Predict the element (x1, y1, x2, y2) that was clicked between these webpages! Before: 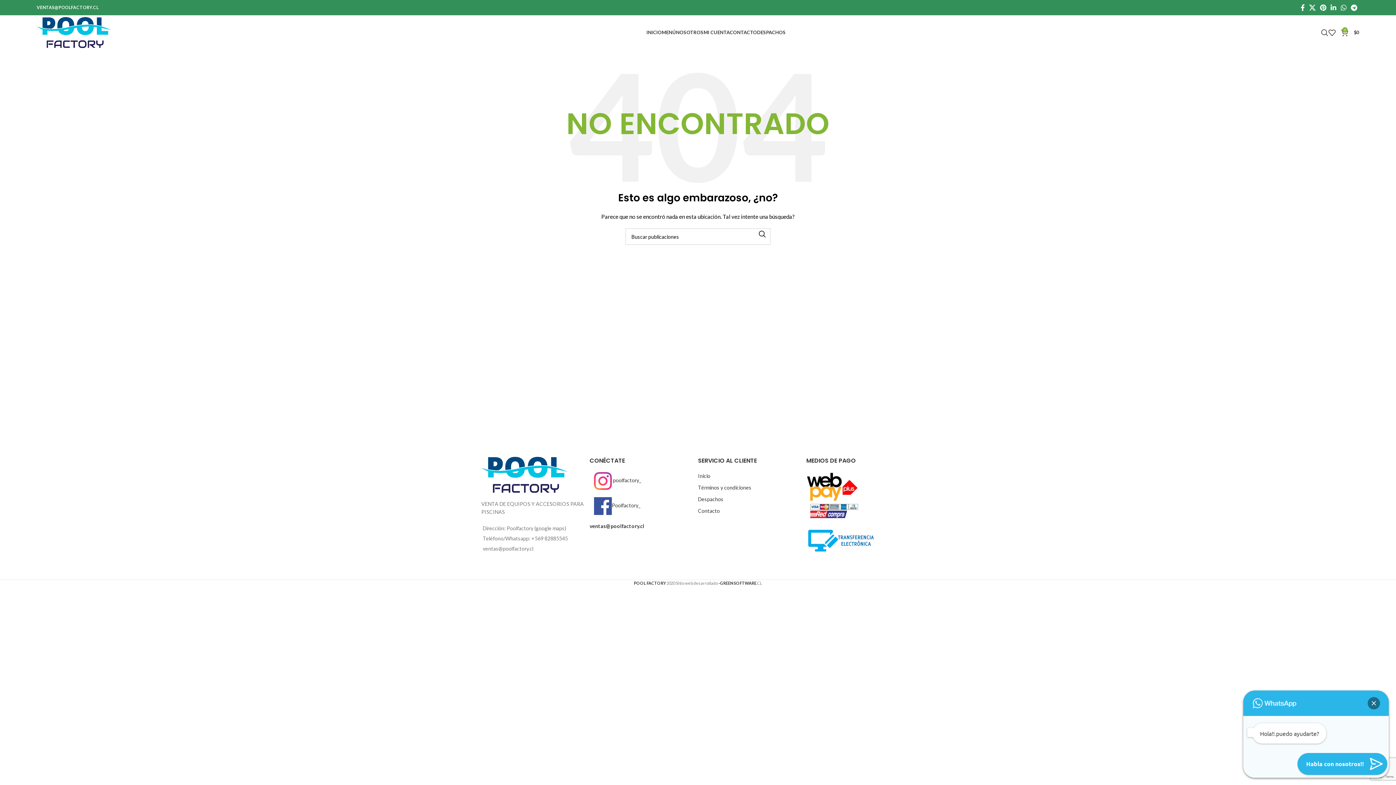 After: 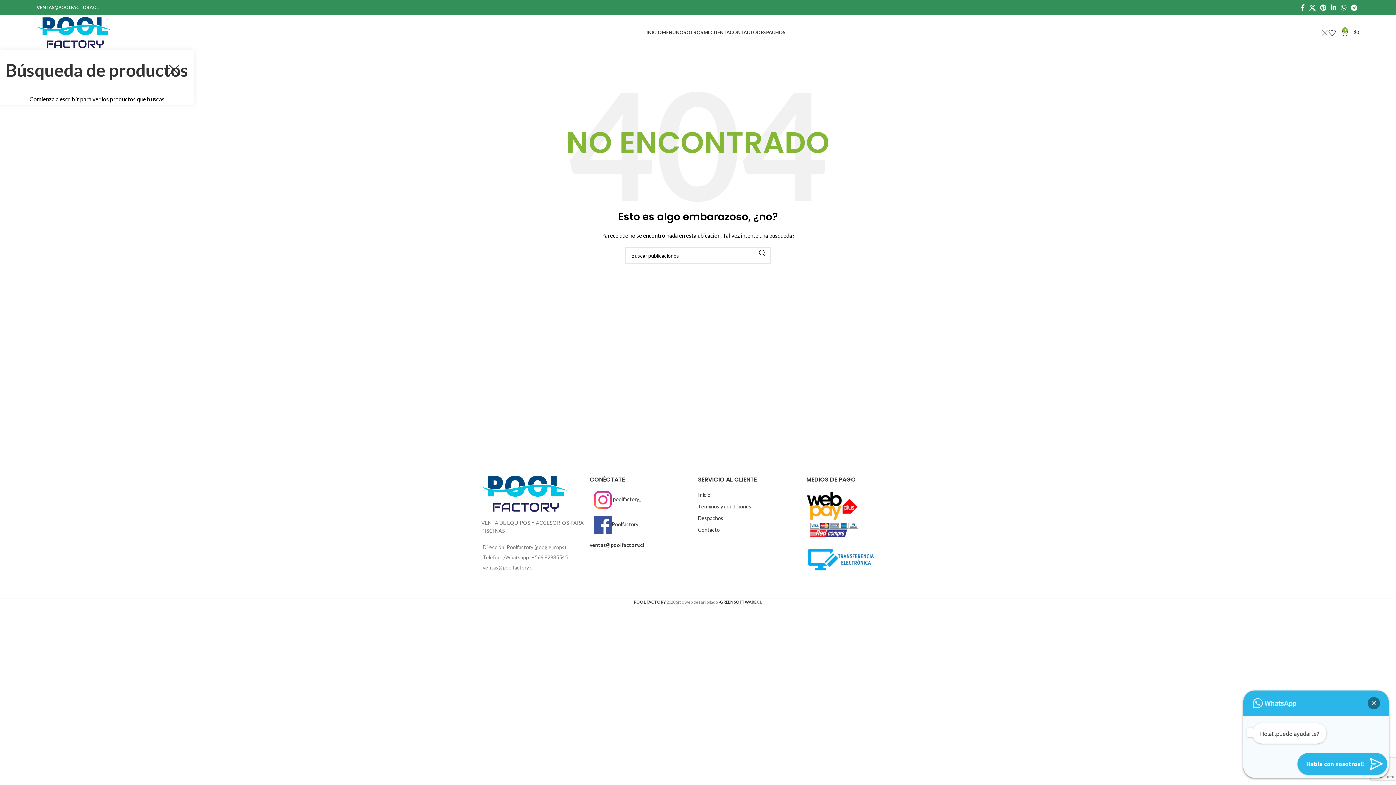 Action: label: Buscar bbox: (1321, 25, 1328, 39)